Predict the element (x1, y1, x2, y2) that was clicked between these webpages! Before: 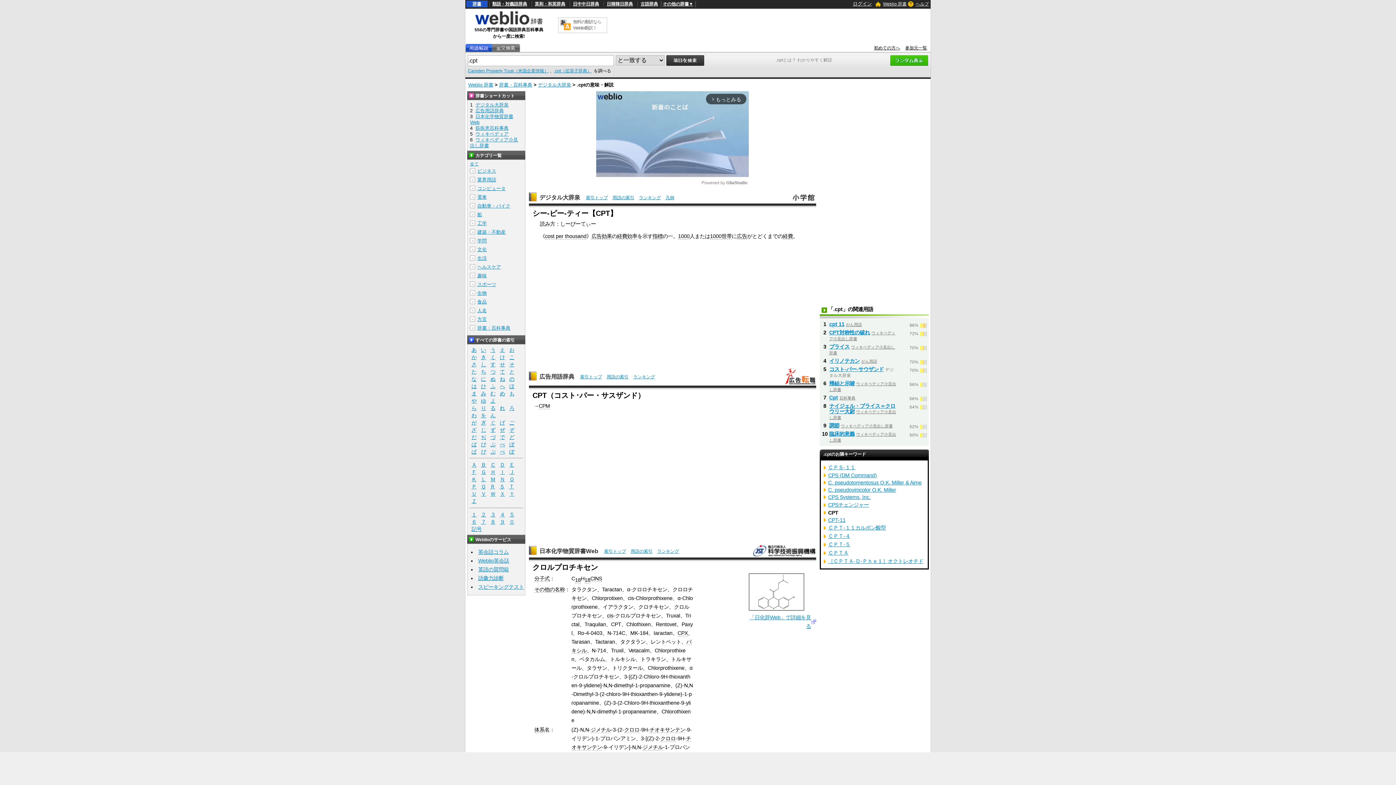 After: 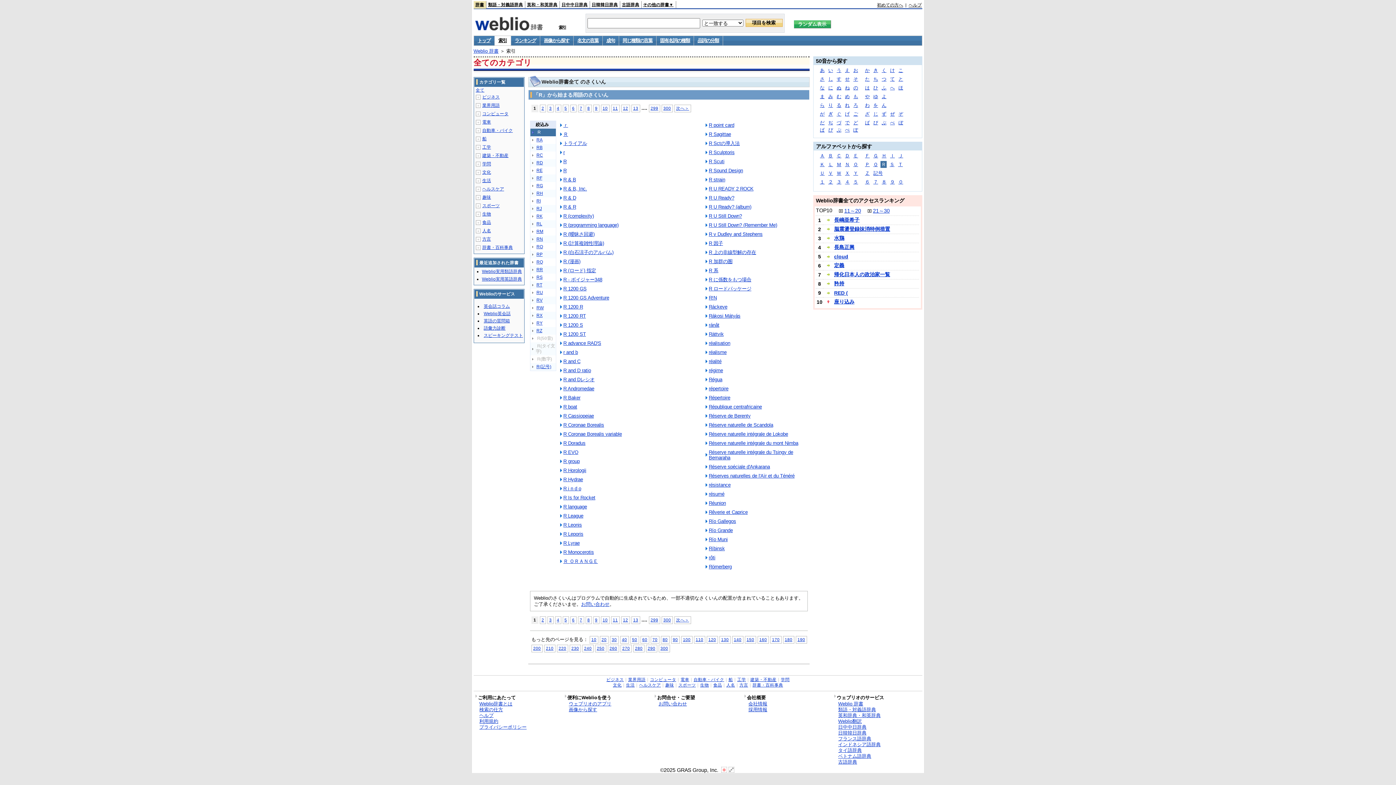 Action: label: Ｒ bbox: (488, 484, 497, 489)